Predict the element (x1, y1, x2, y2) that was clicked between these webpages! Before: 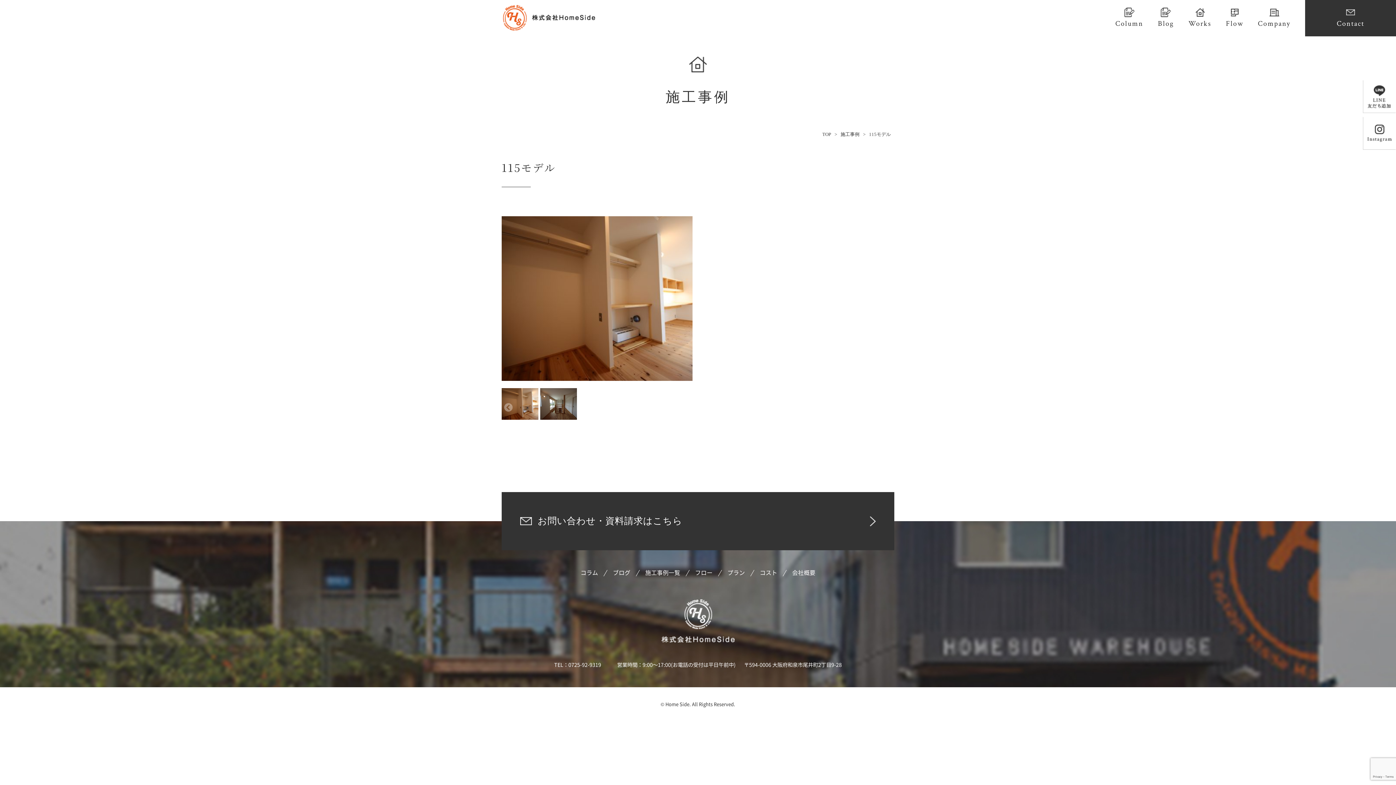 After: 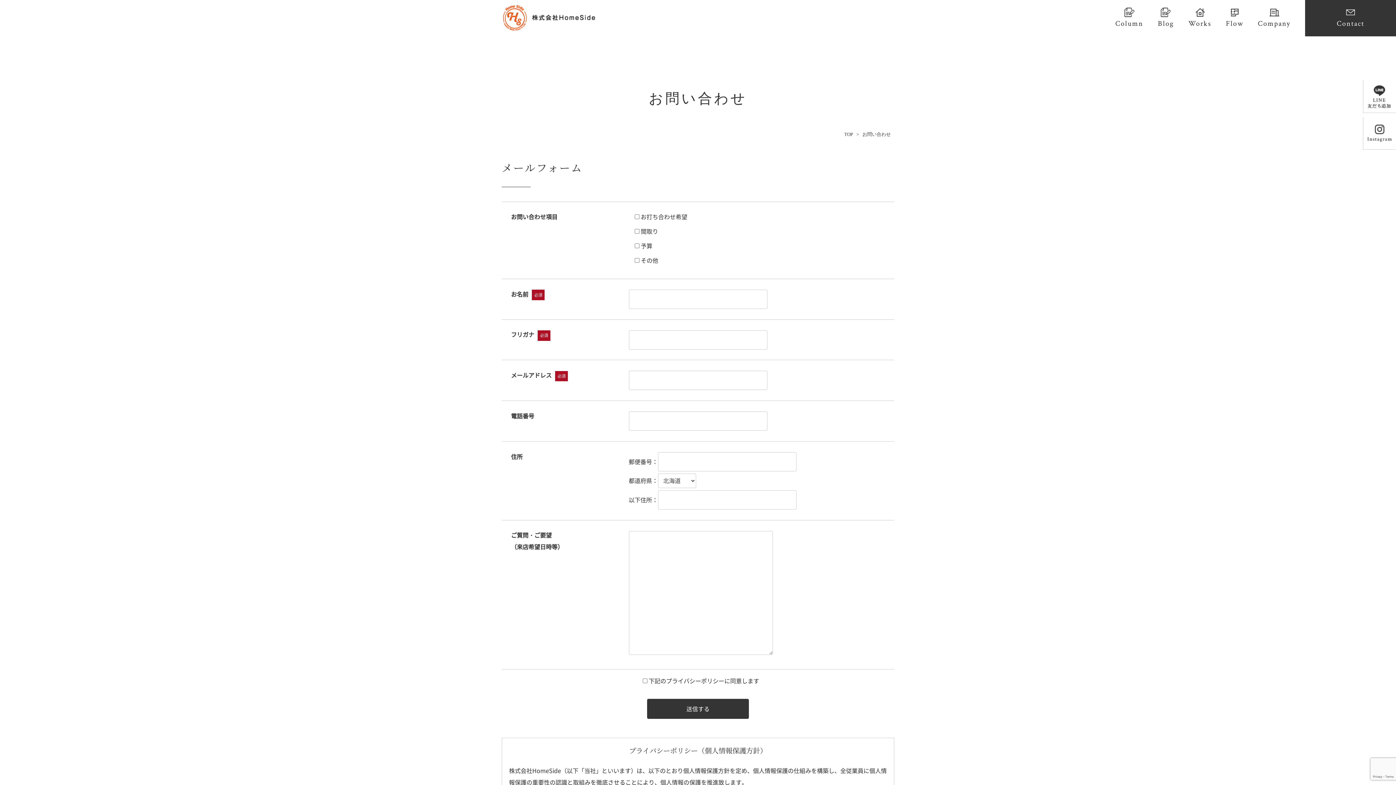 Action: label: Contact bbox: (1329, 6, 1372, 29)